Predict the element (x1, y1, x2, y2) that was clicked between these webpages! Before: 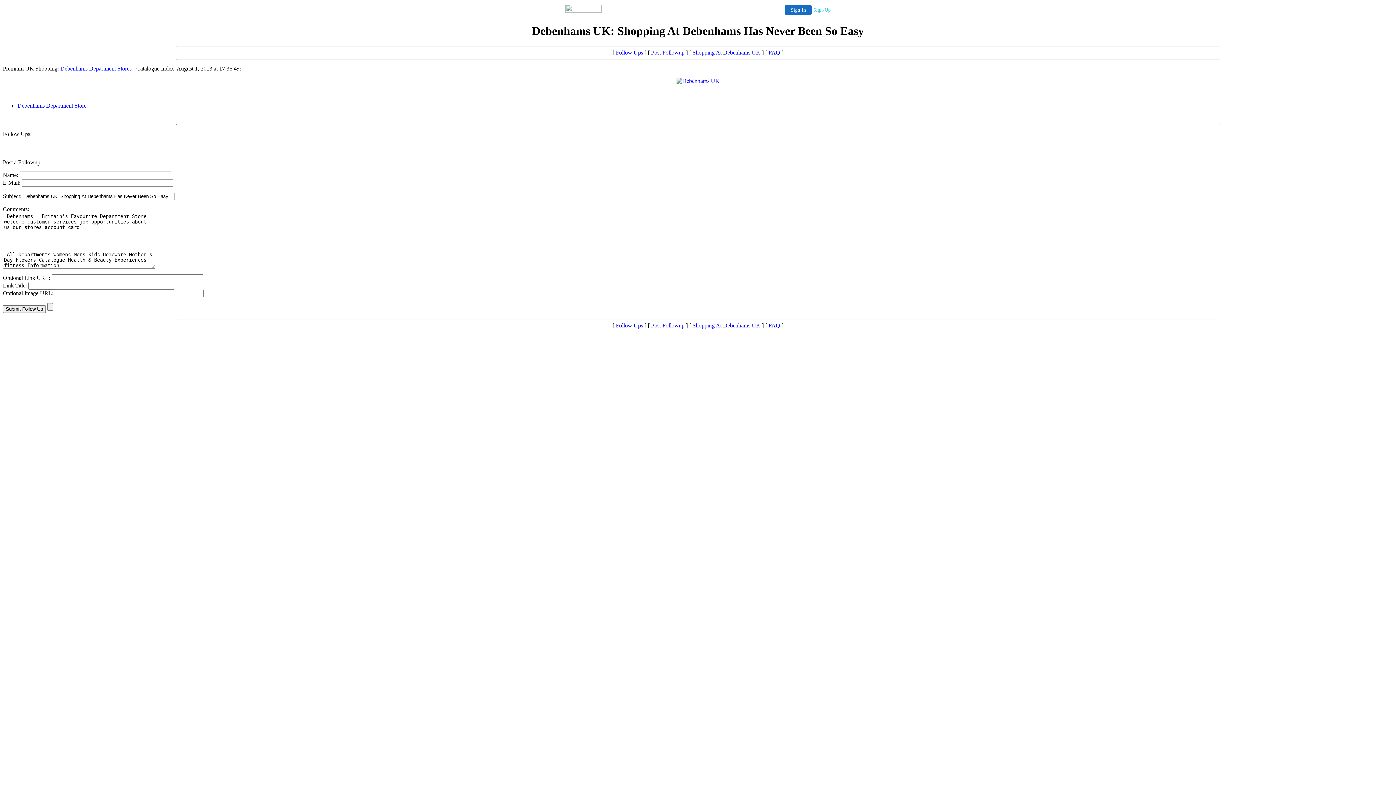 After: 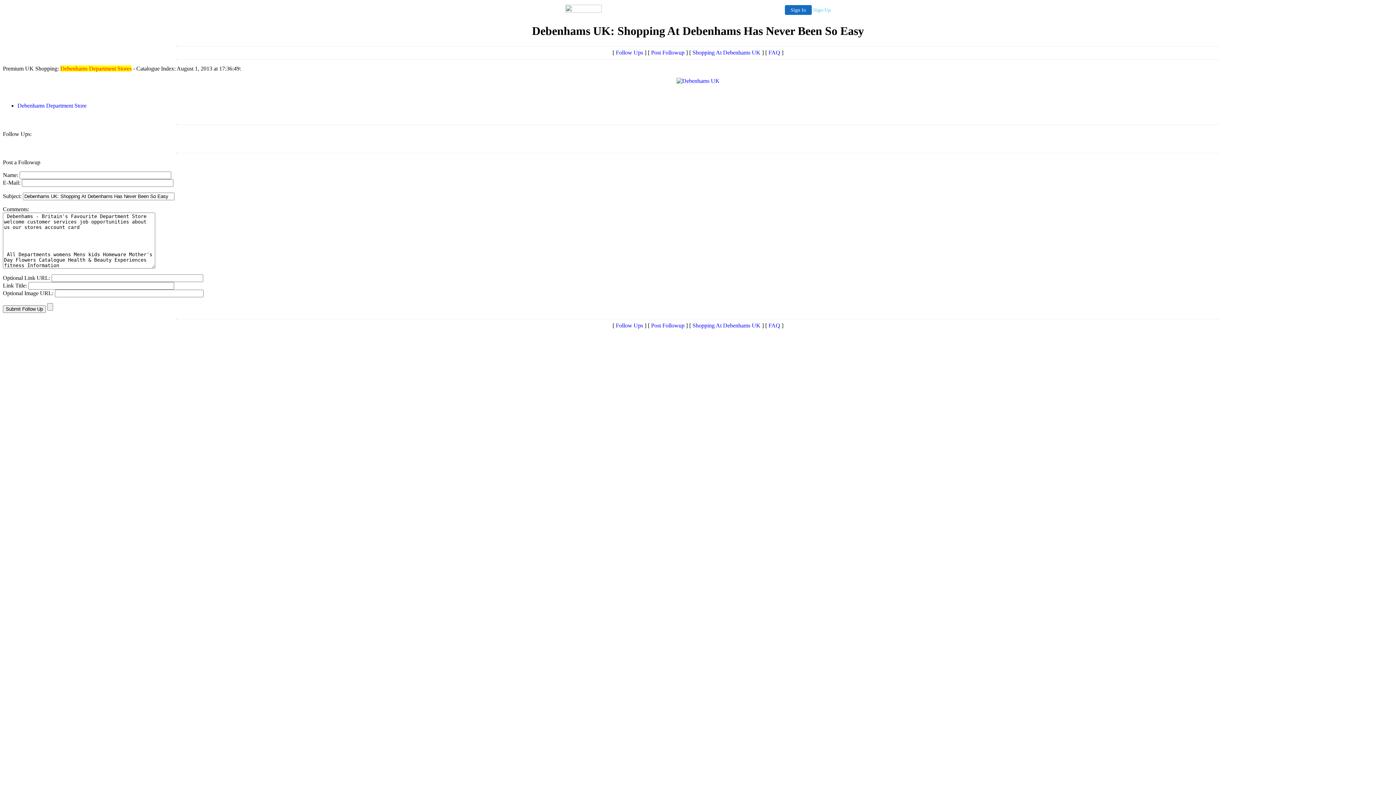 Action: label: Debenhams Department Stores bbox: (60, 65, 131, 71)